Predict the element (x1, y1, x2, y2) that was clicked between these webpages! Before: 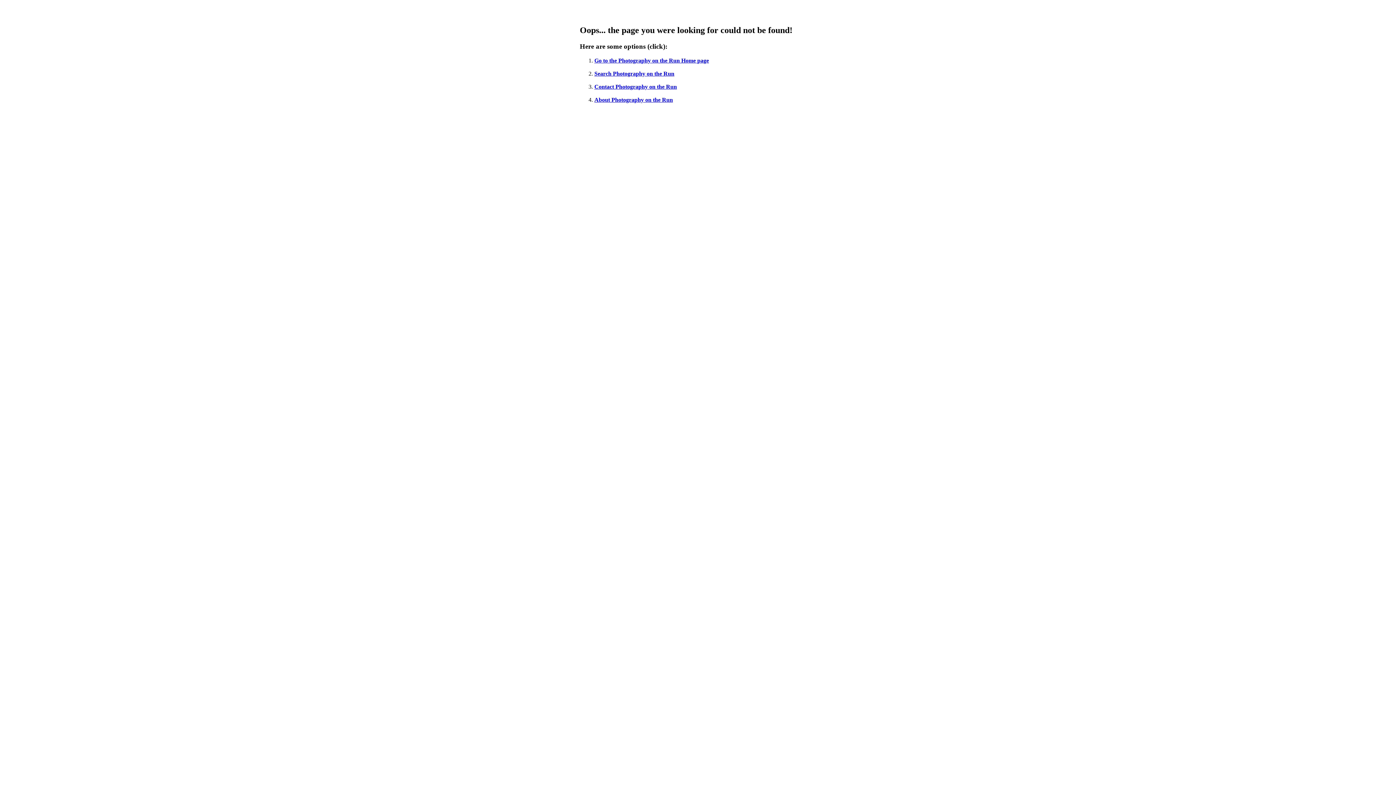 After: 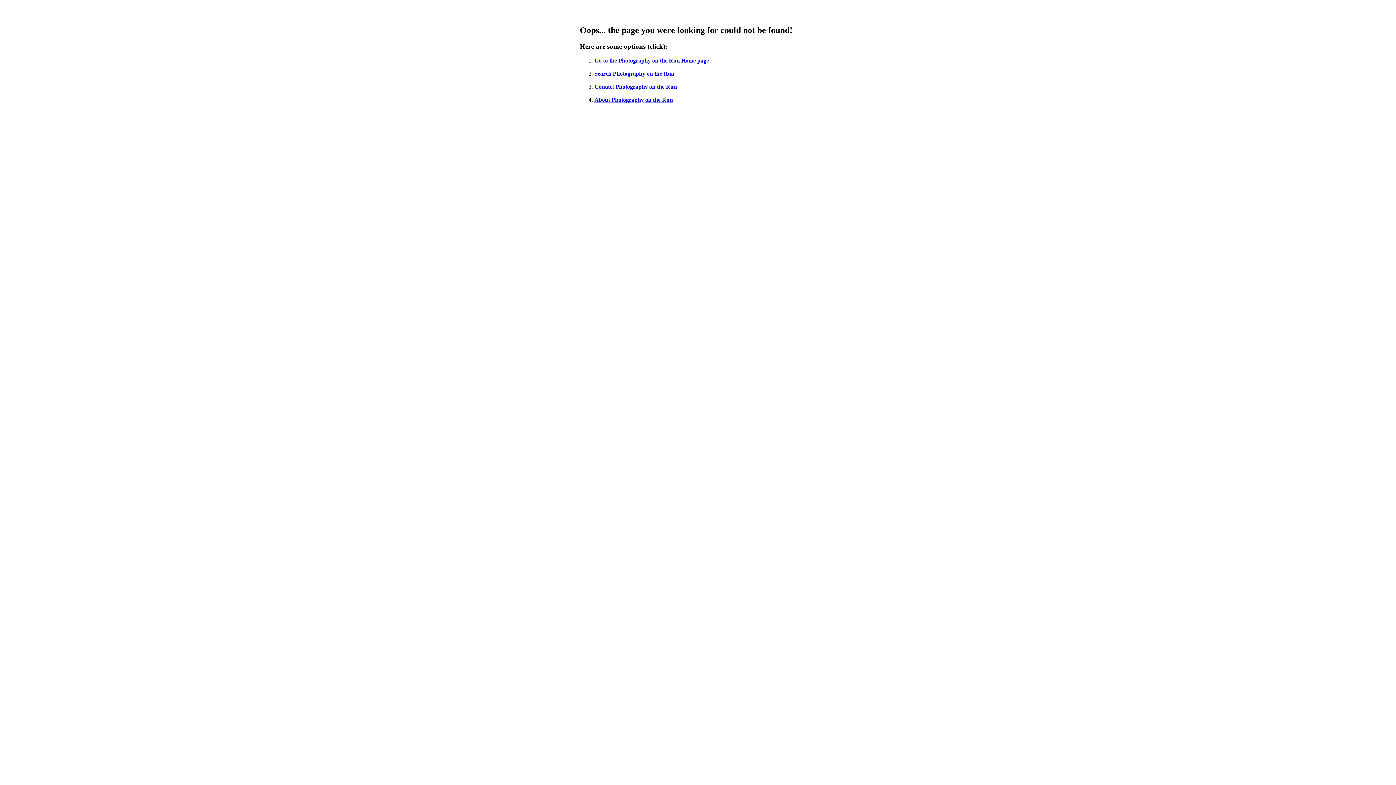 Action: bbox: (594, 96, 673, 102) label: About Photography on the Run